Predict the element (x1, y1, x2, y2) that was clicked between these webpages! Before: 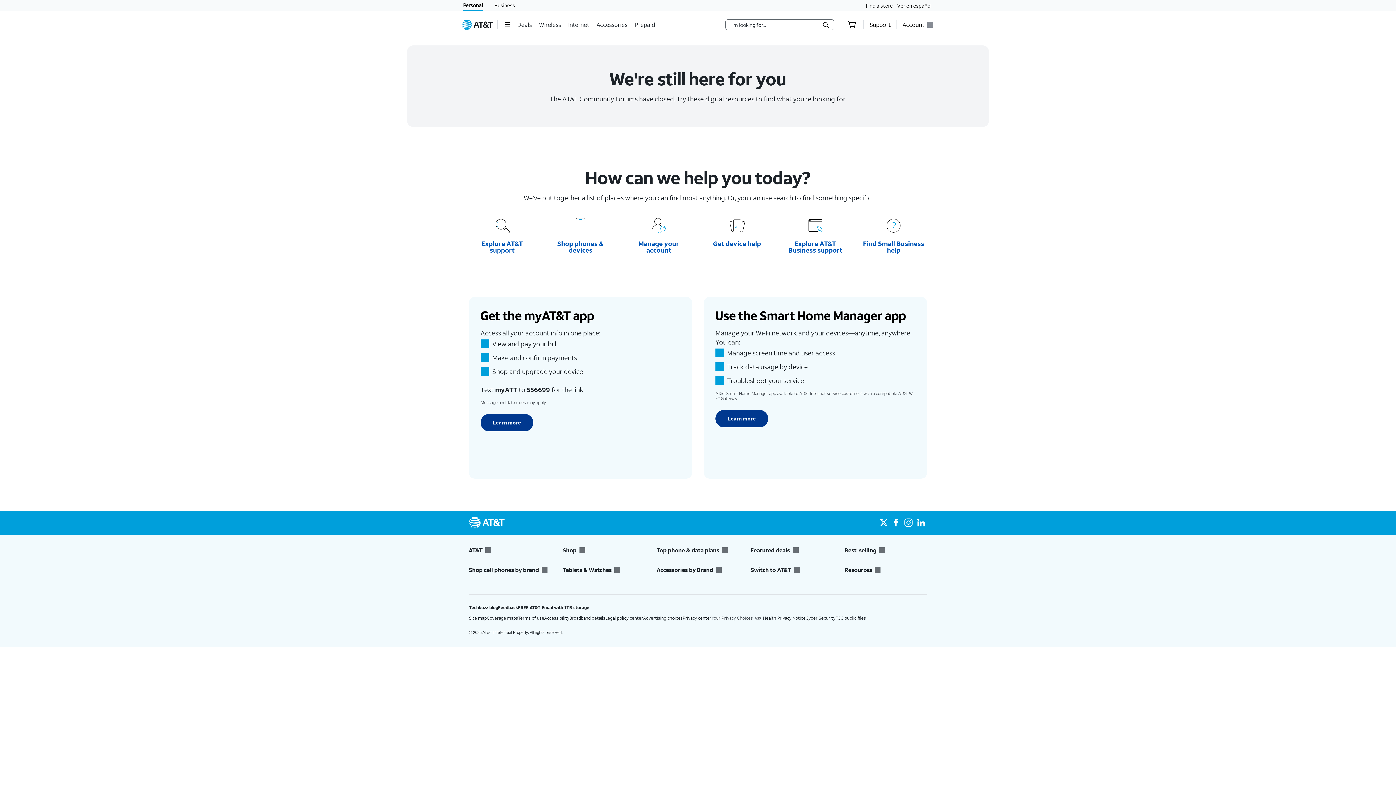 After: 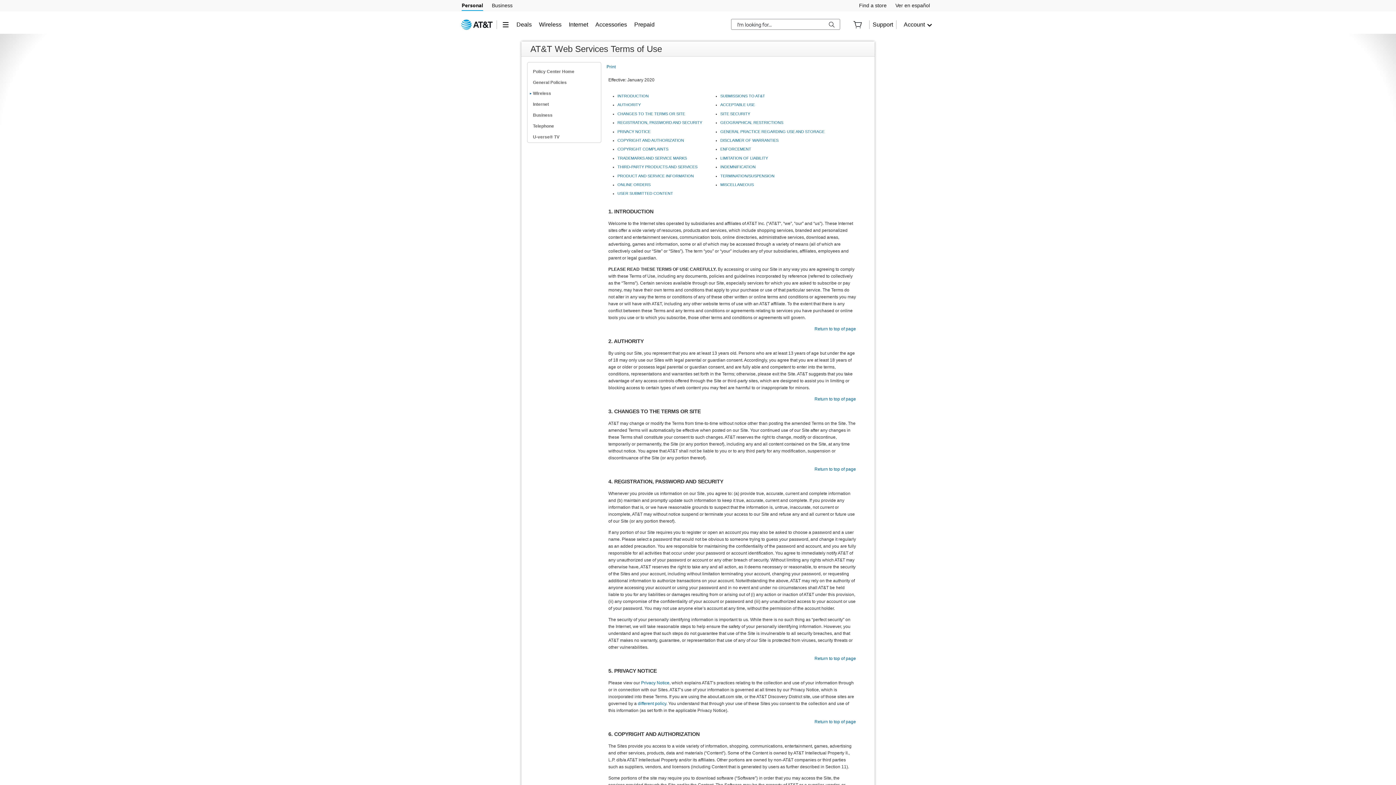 Action: bbox: (518, 615, 544, 621) label: Terms of use